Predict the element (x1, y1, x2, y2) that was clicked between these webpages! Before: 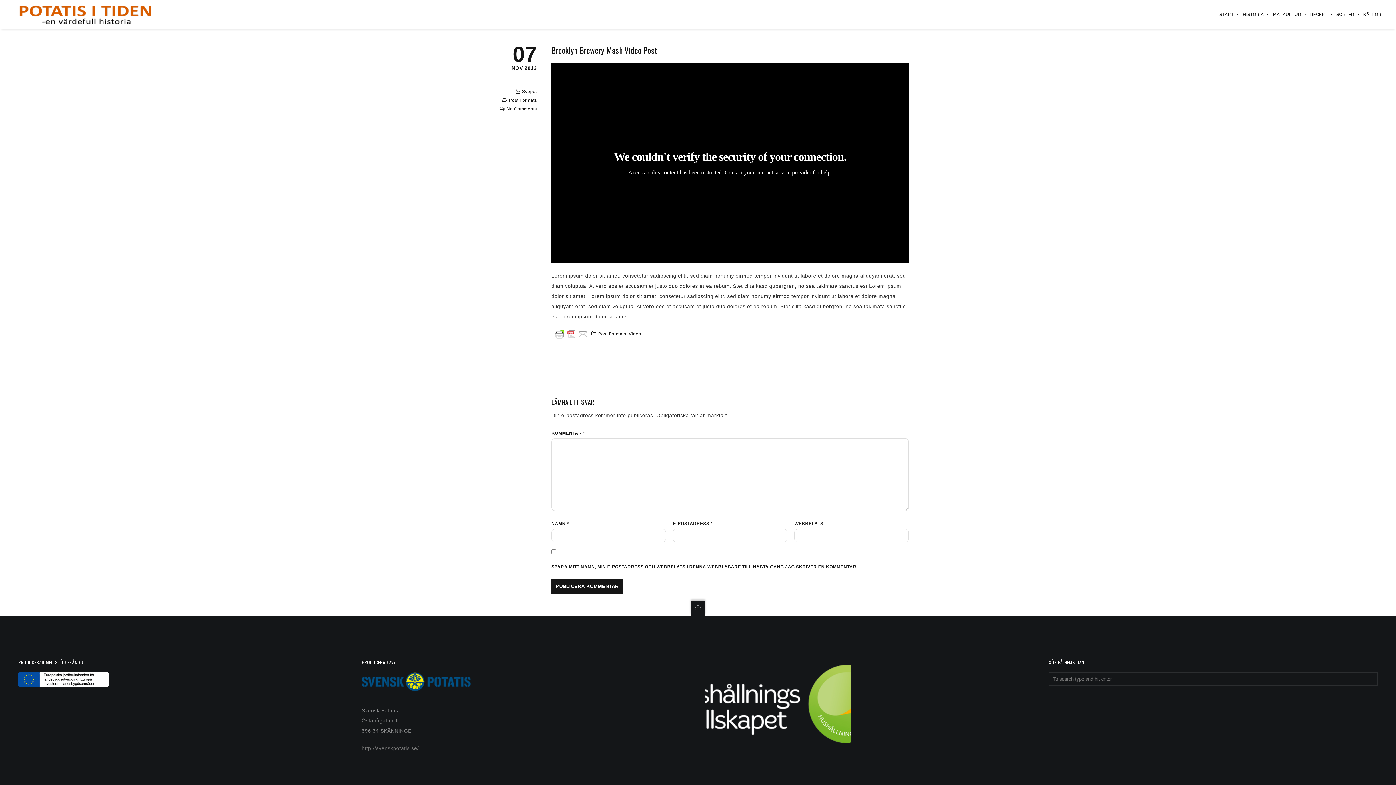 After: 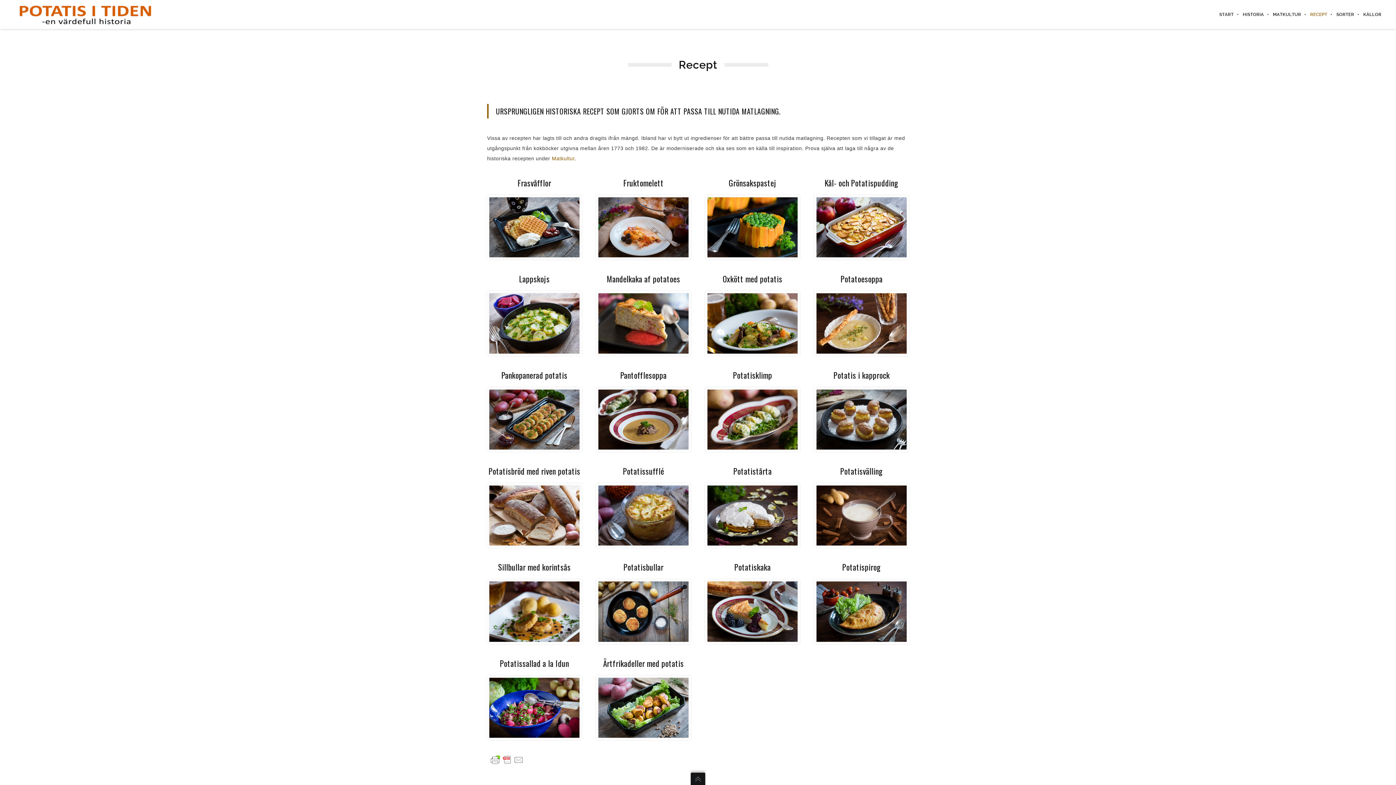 Action: bbox: (1301, 0, 1327, 29) label: RECEPT